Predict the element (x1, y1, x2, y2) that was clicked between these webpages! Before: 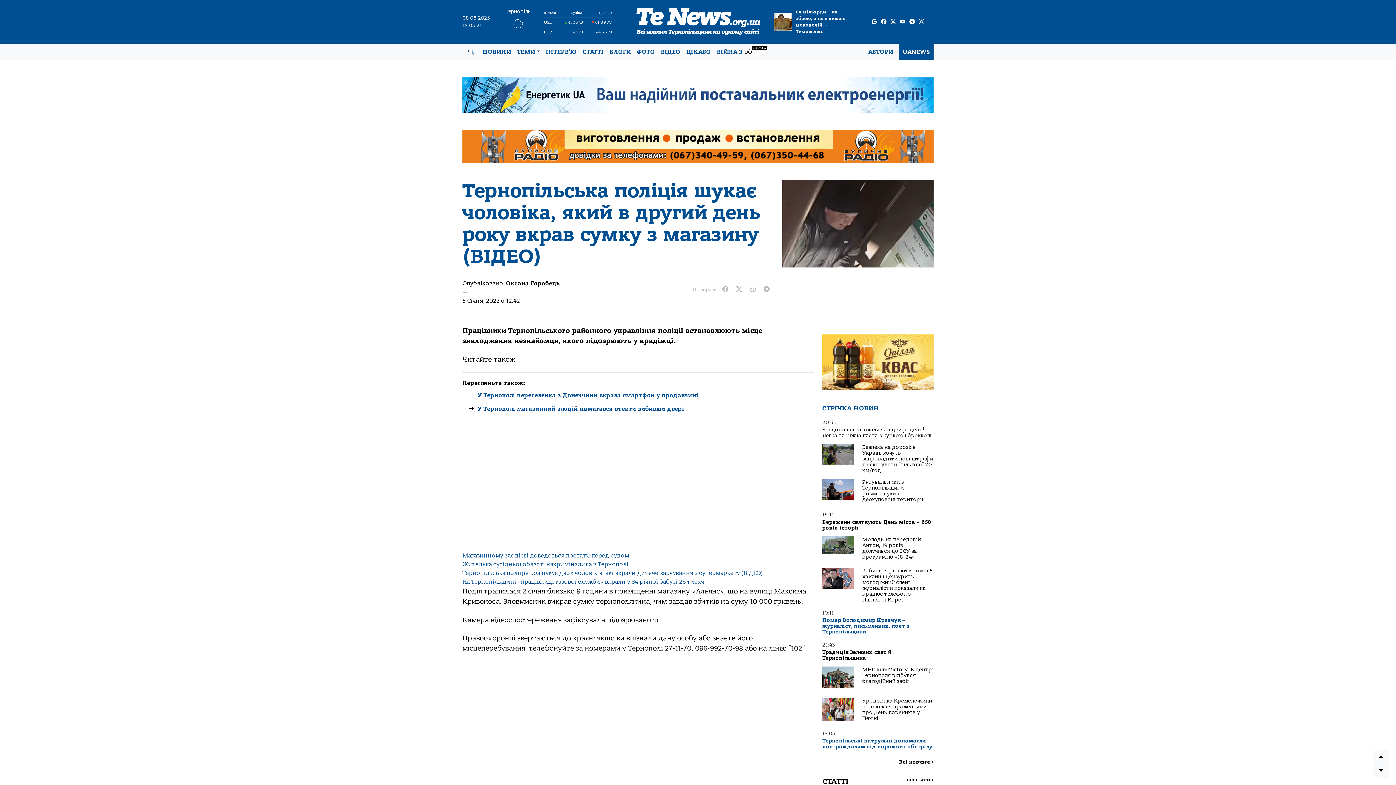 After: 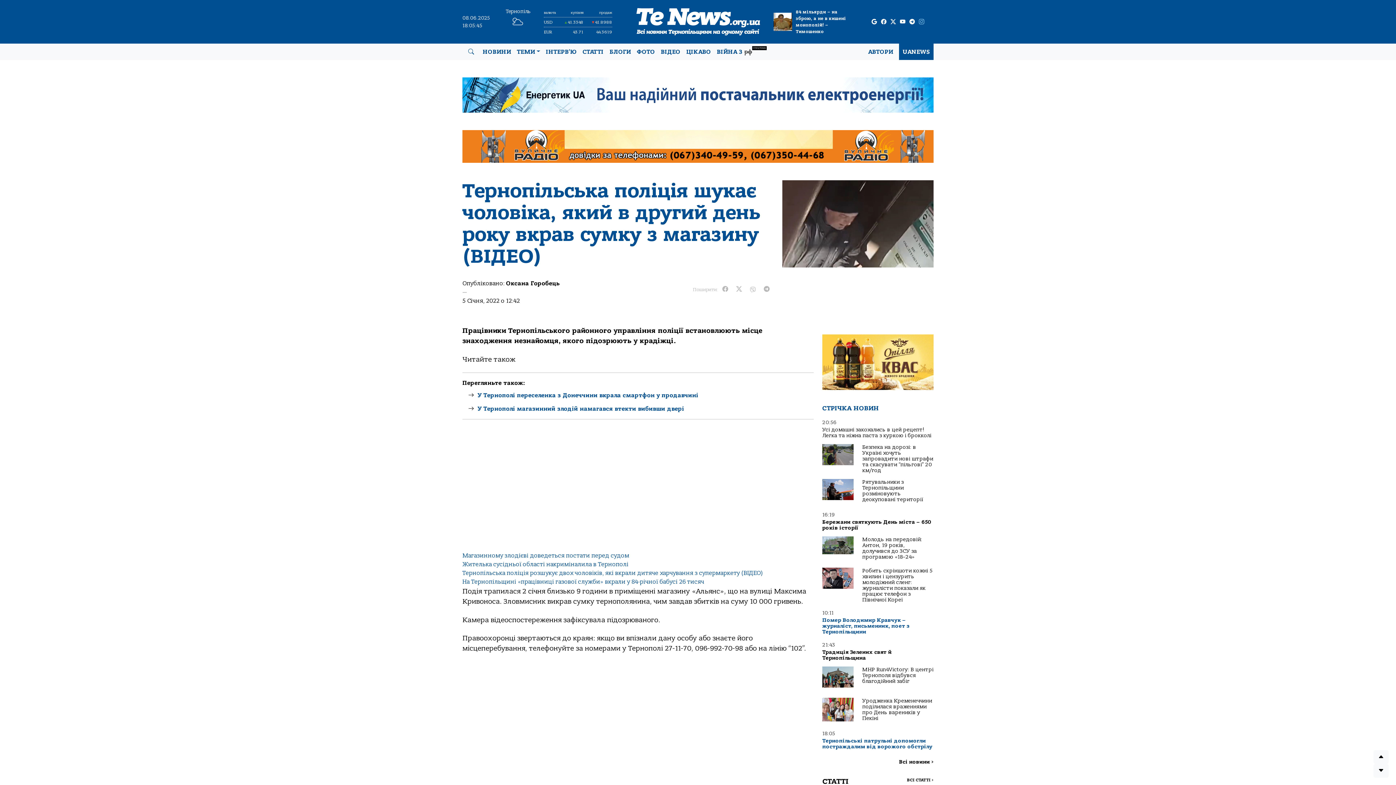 Action: bbox: (919, 17, 924, 25) label: instagram page